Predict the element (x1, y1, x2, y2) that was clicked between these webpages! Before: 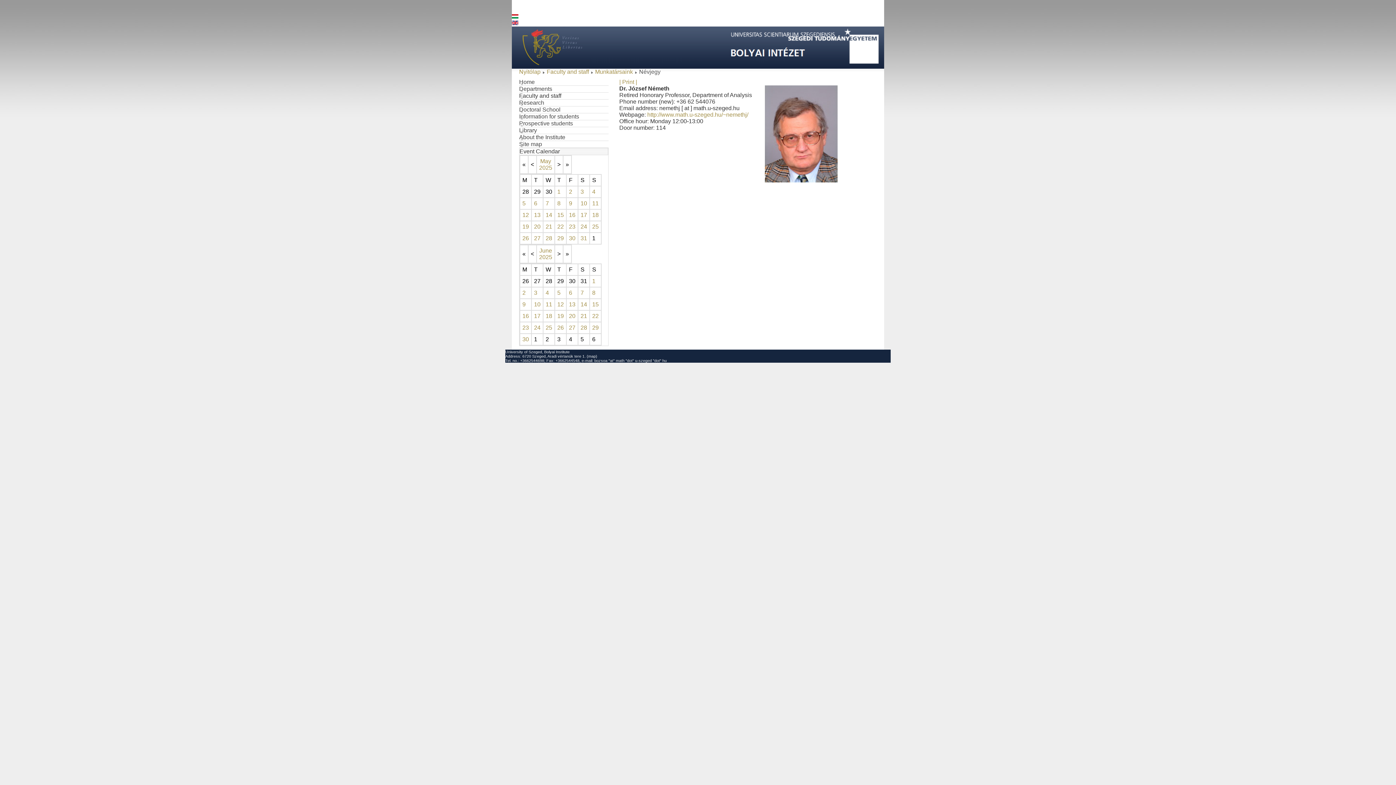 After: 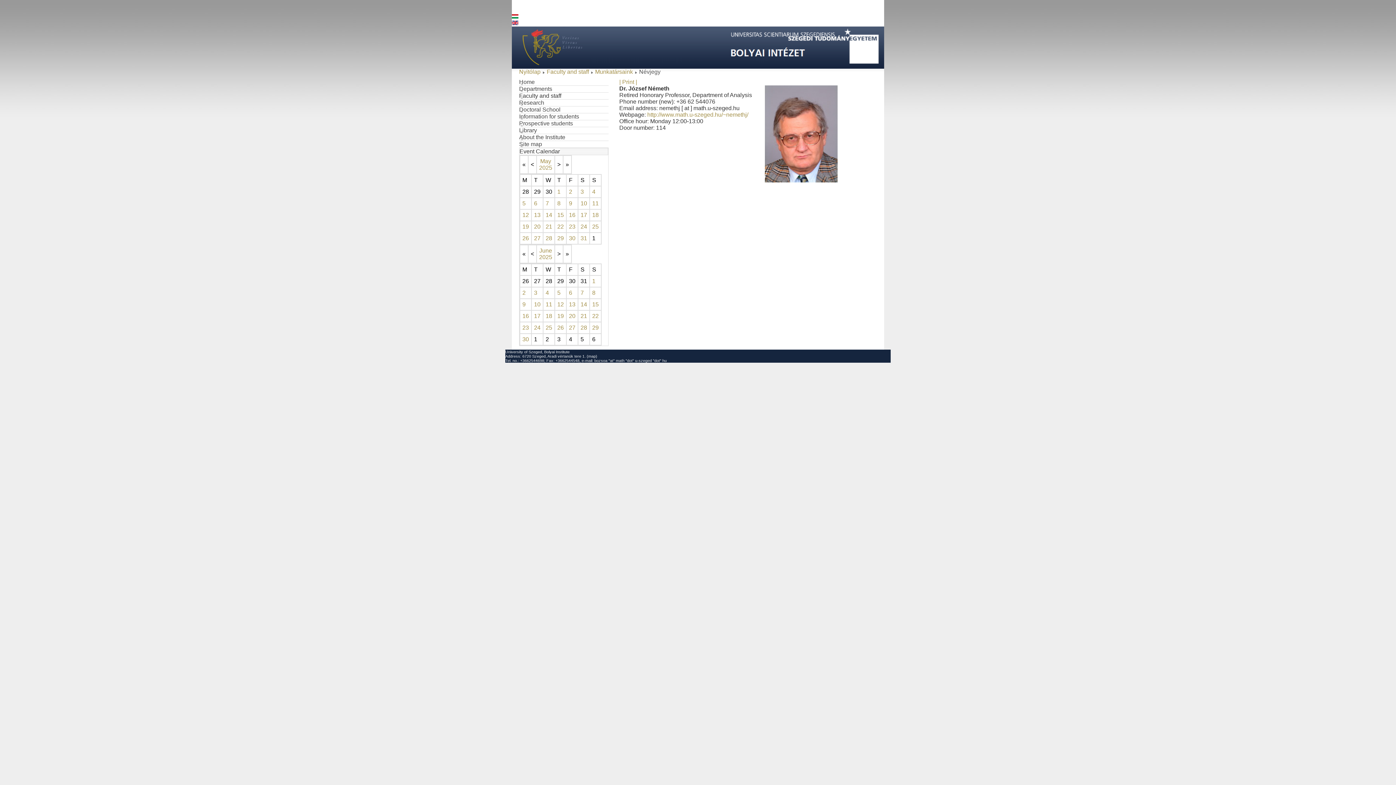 Action: bbox: (619, 78, 637, 85) label: | Print |